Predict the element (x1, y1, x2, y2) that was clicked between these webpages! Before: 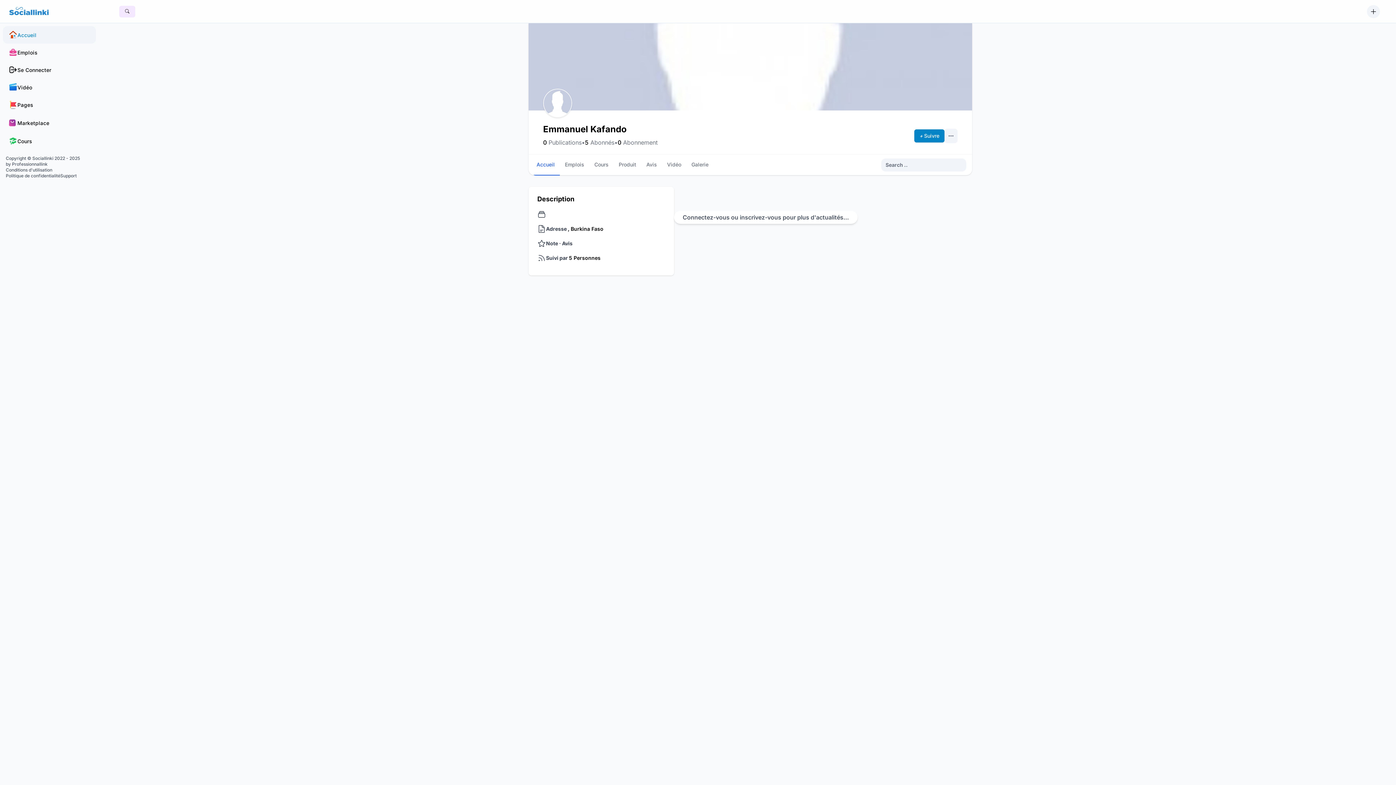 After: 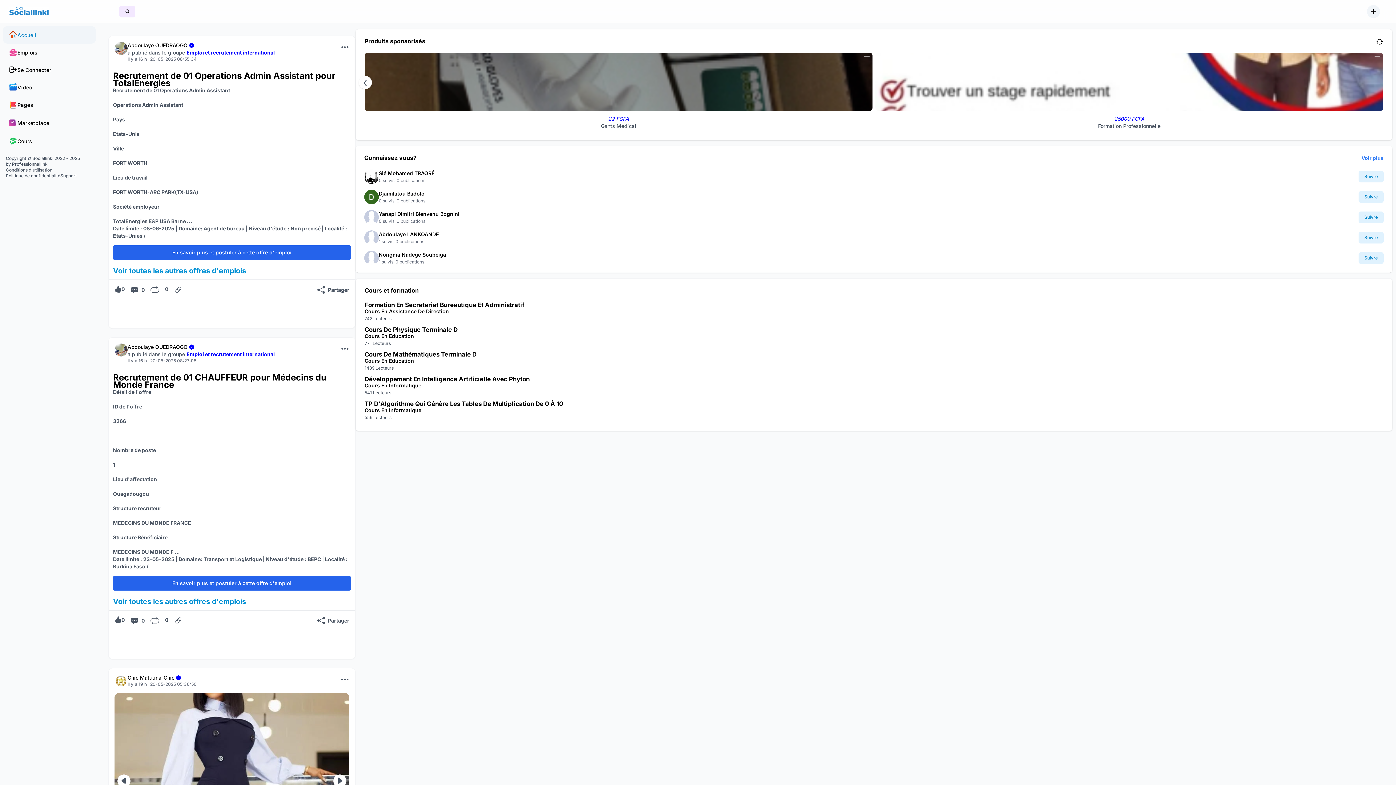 Action: bbox: (2, 26, 96, 43) label: Accueil